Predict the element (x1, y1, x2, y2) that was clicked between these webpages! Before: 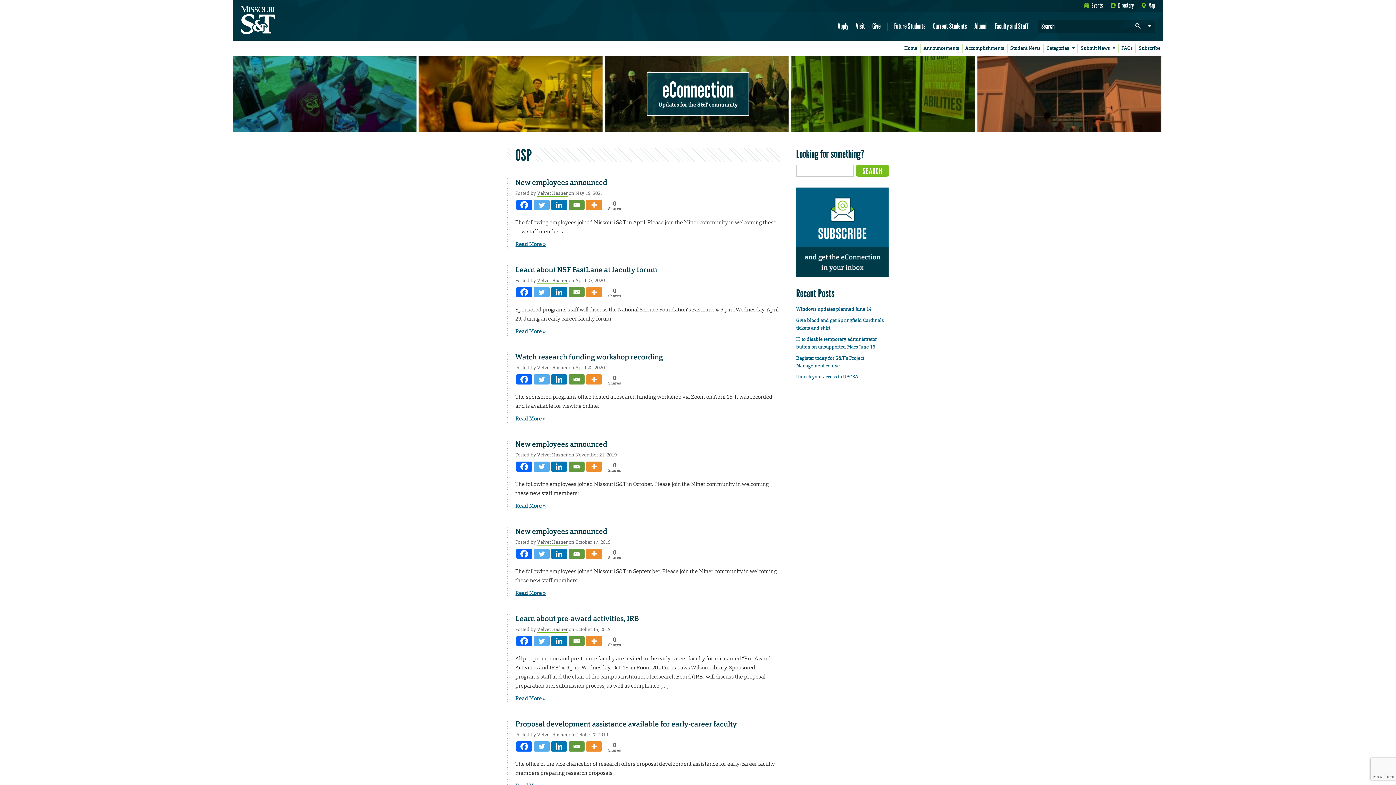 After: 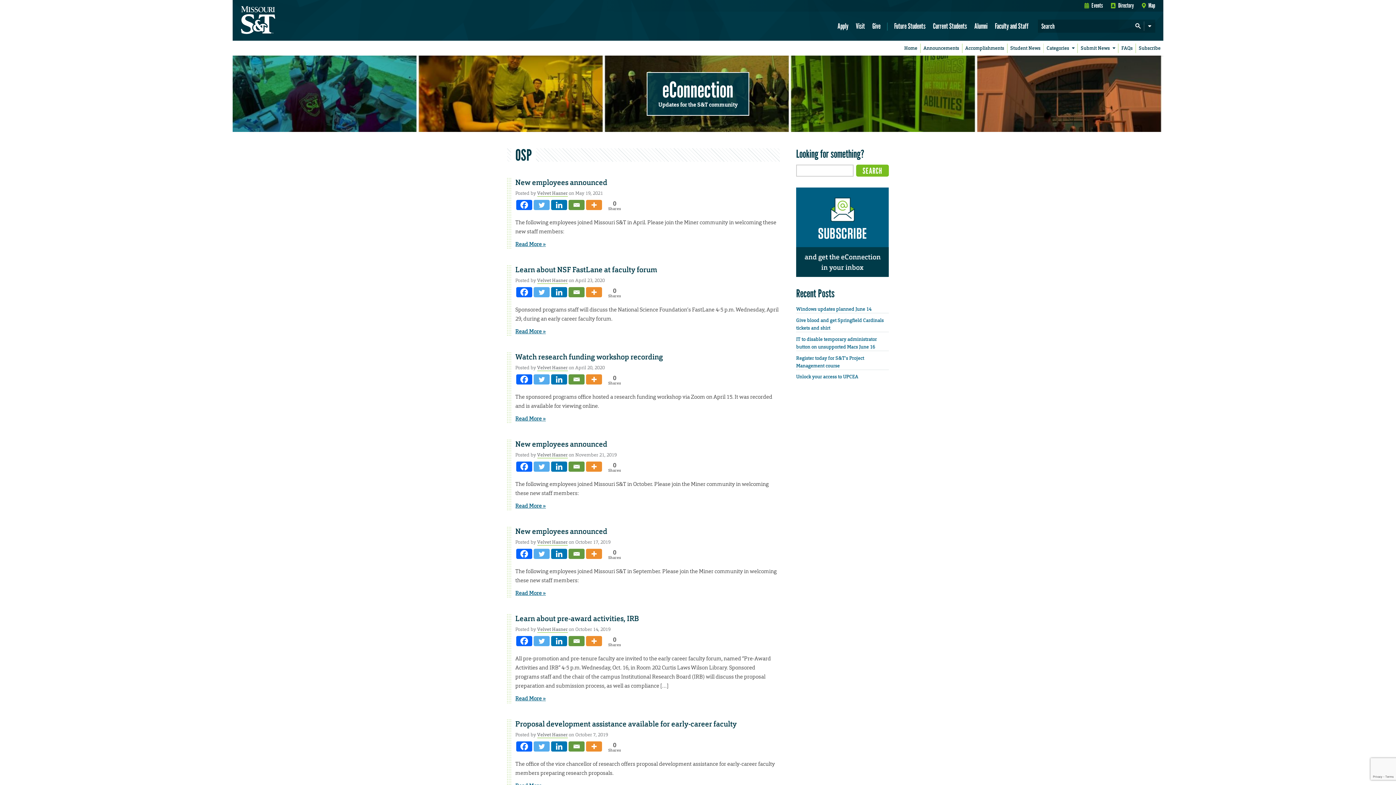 Action: label: Facebook bbox: (516, 200, 532, 210)